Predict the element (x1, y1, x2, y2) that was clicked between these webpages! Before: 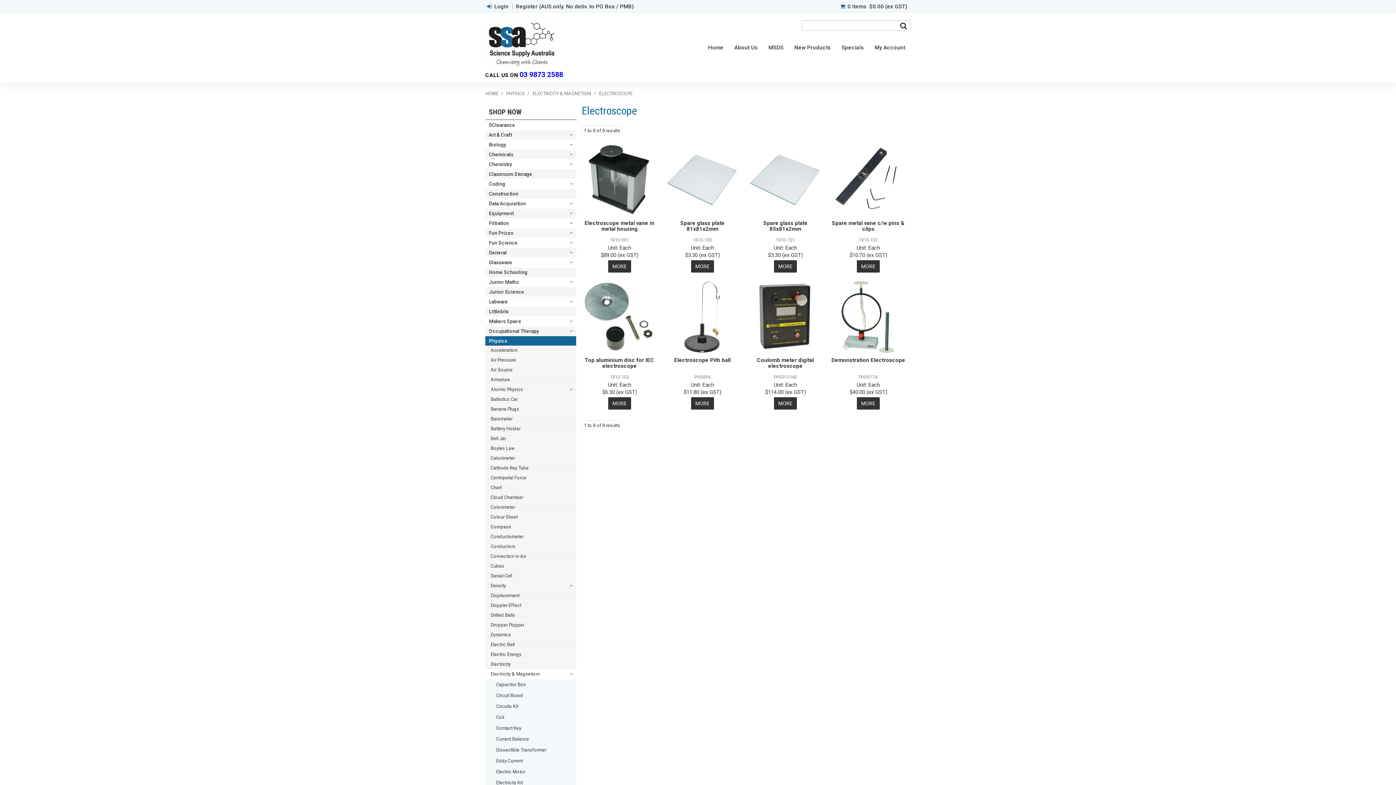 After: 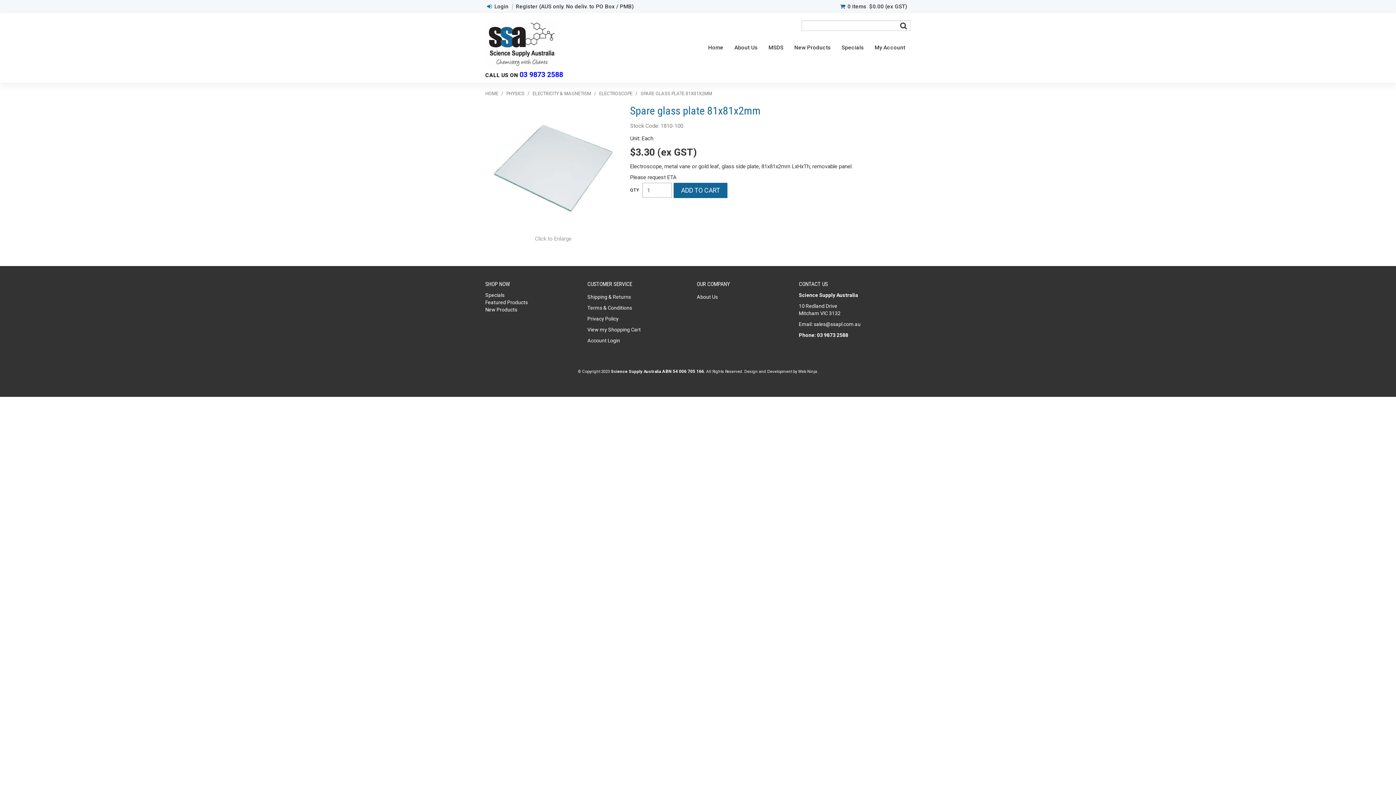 Action: bbox: (691, 260, 714, 272) label: MORE